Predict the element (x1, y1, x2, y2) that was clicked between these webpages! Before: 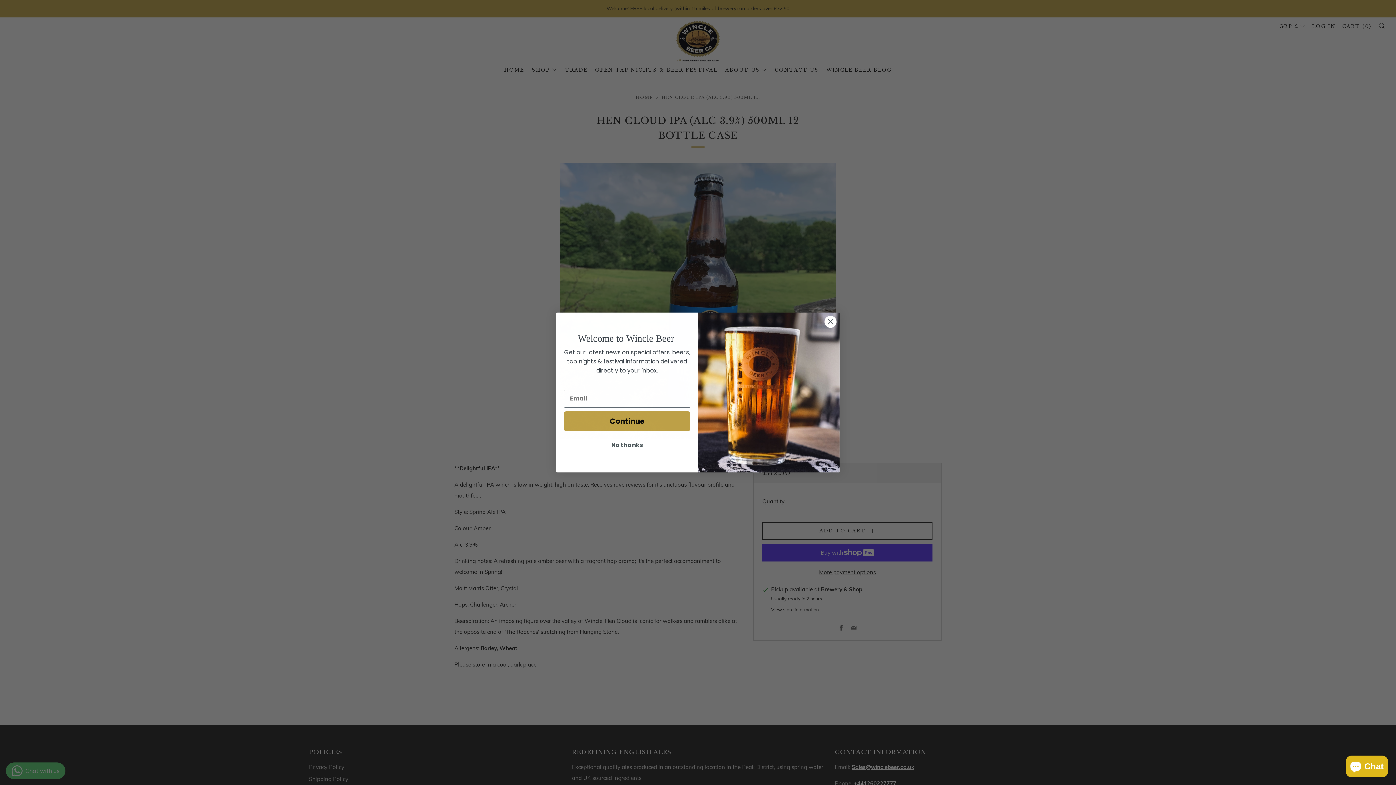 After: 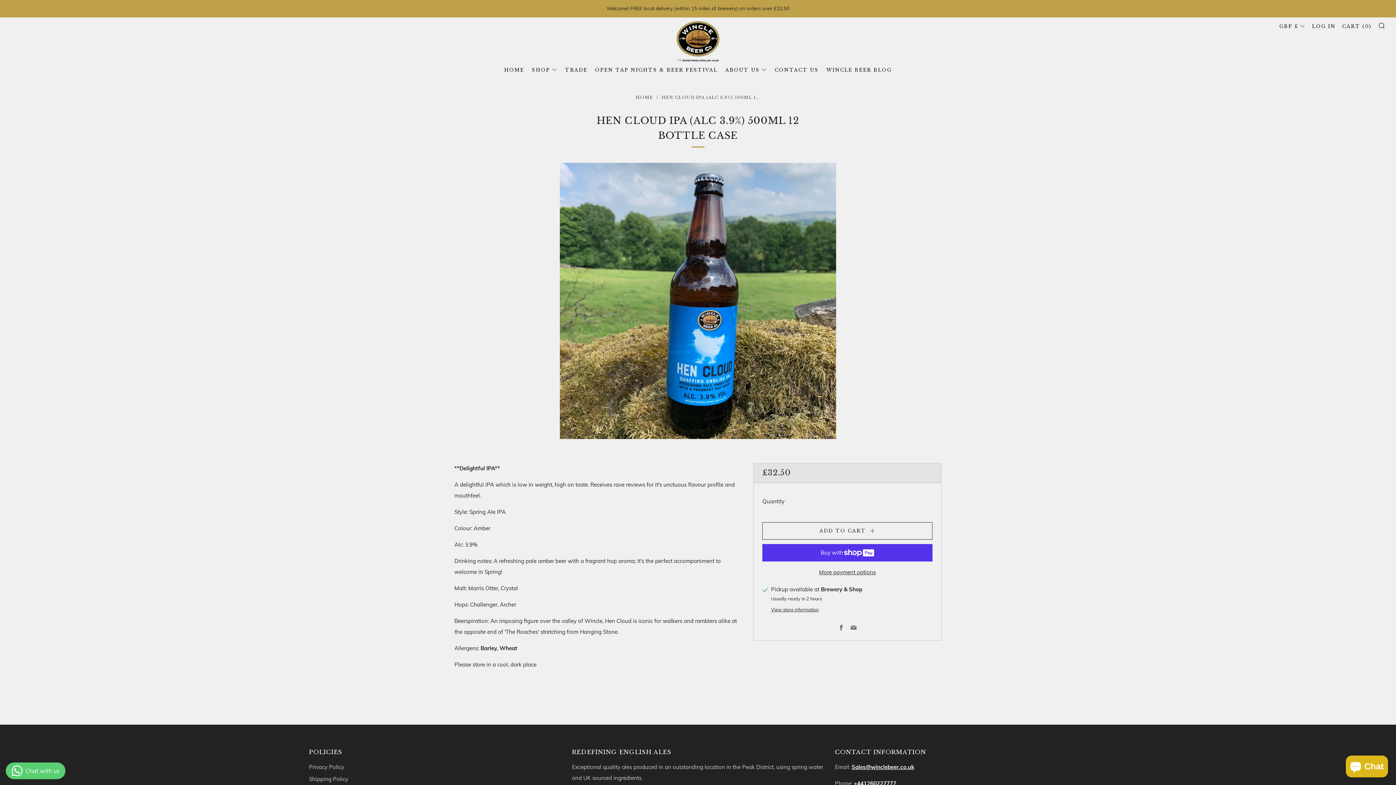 Action: bbox: (564, 438, 690, 452) label: No thanks